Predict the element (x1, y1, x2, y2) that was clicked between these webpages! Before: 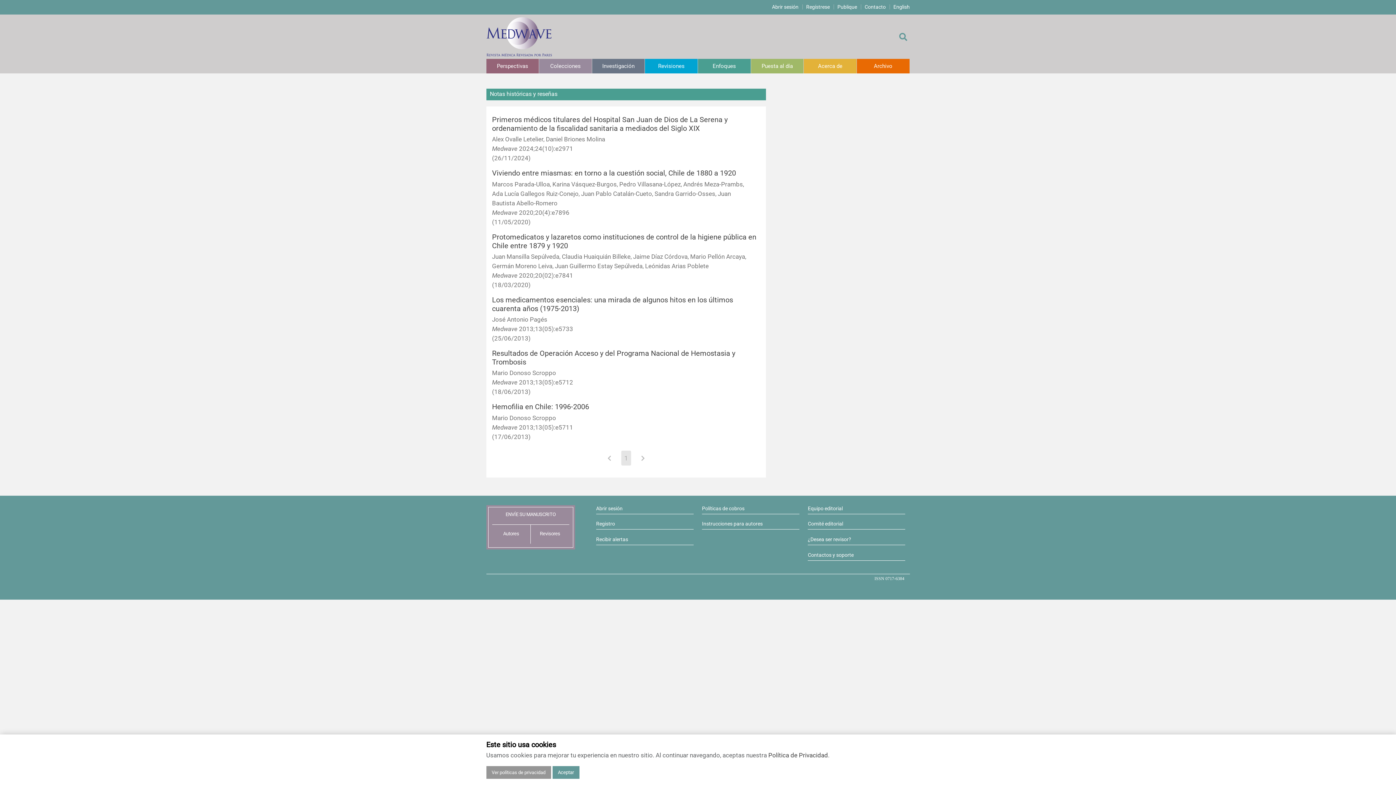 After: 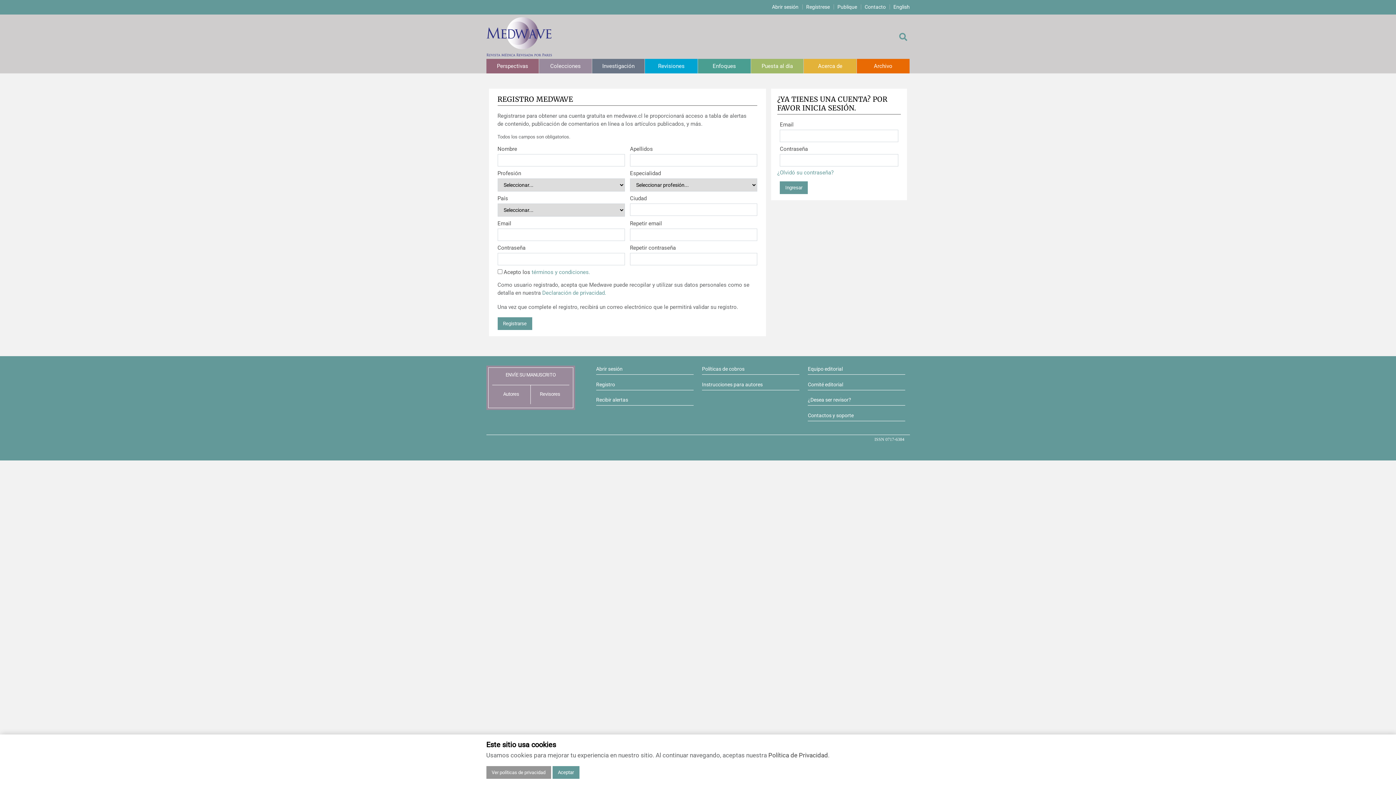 Action: label: Registro bbox: (596, 521, 615, 526)